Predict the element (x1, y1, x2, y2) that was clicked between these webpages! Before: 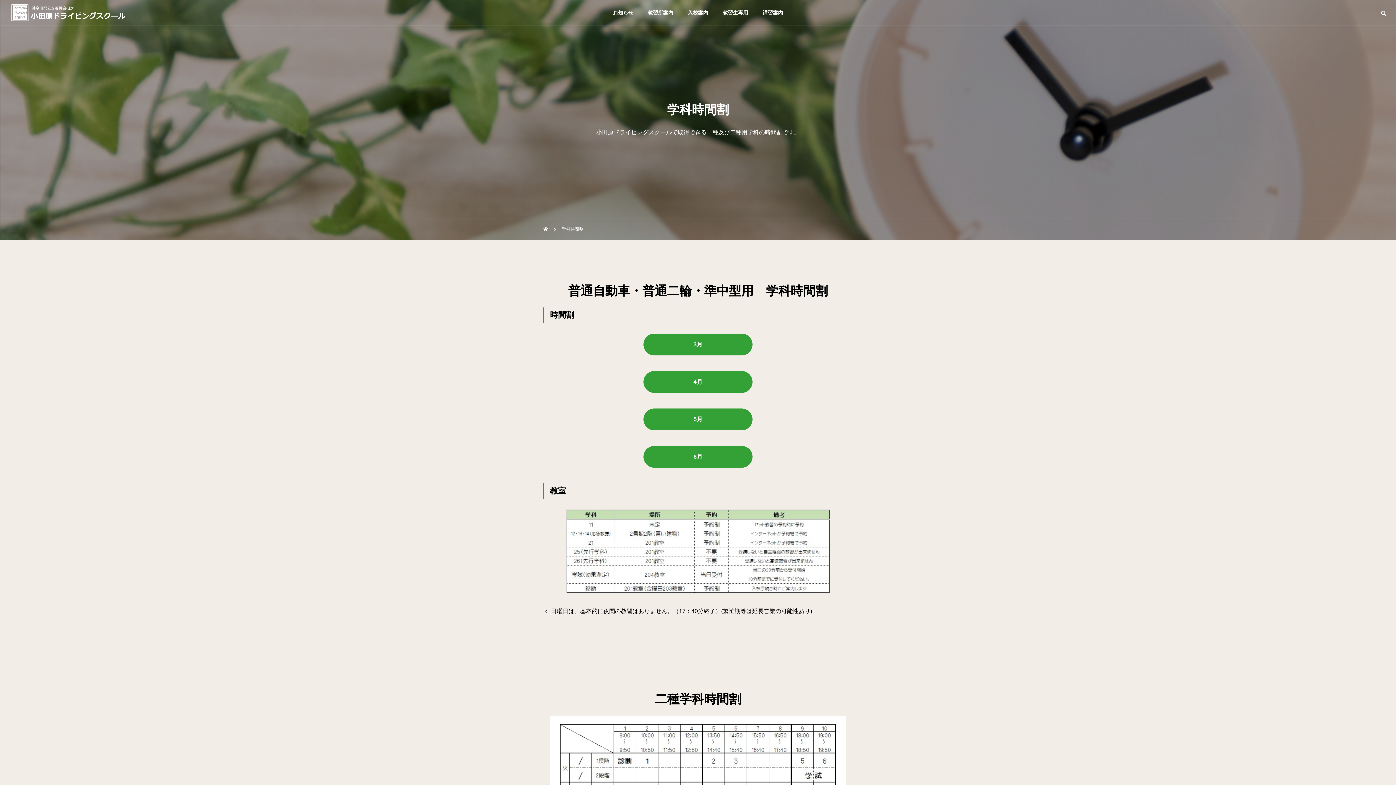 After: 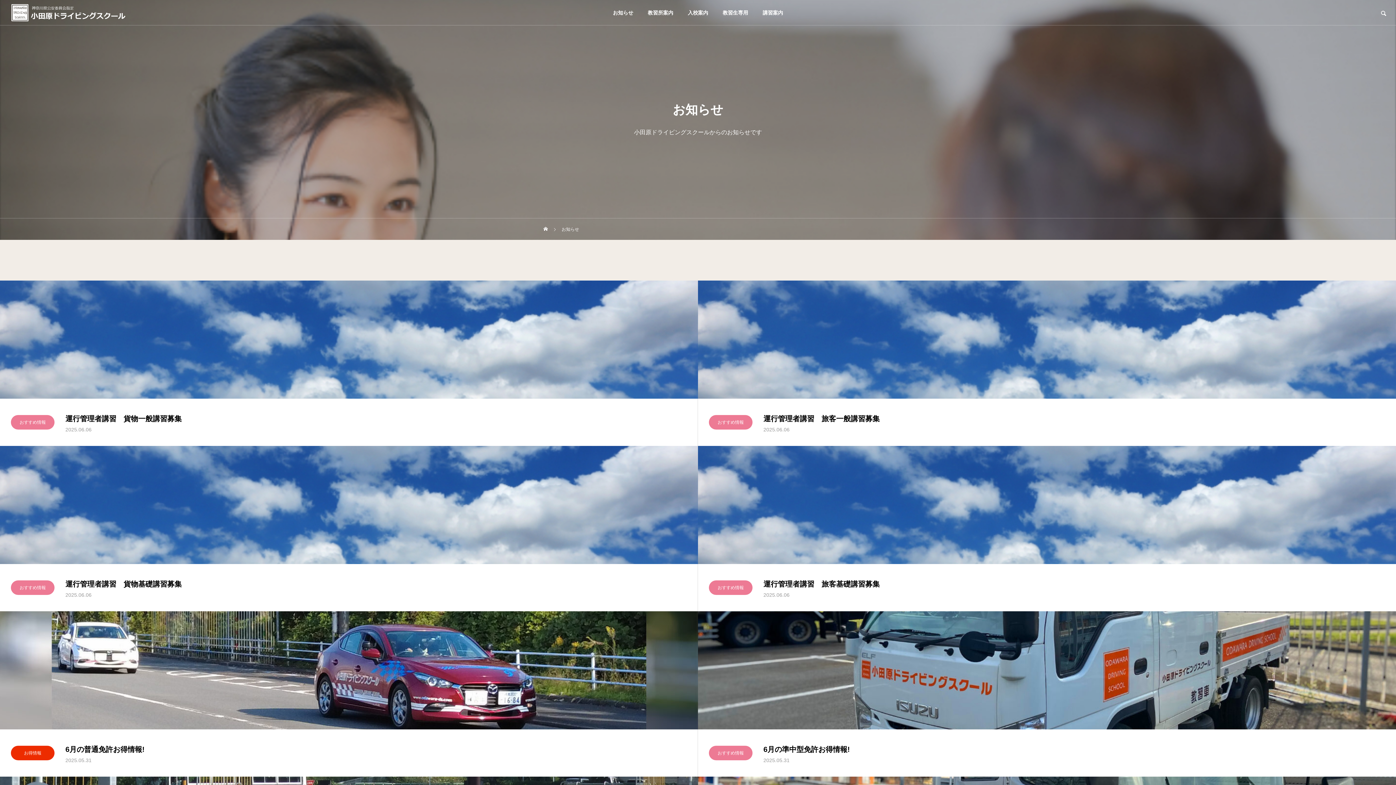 Action: bbox: (605, 0, 640, 25) label: お知らせ